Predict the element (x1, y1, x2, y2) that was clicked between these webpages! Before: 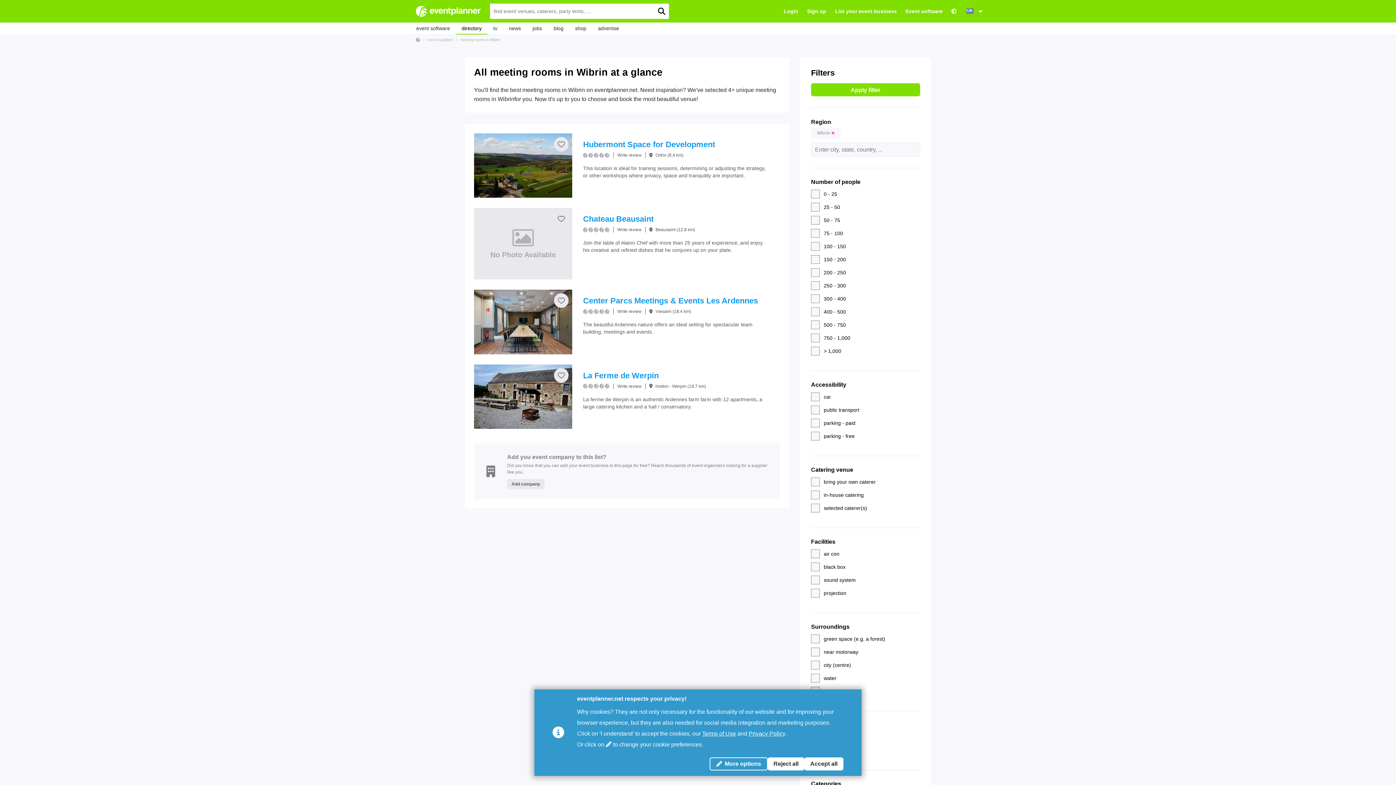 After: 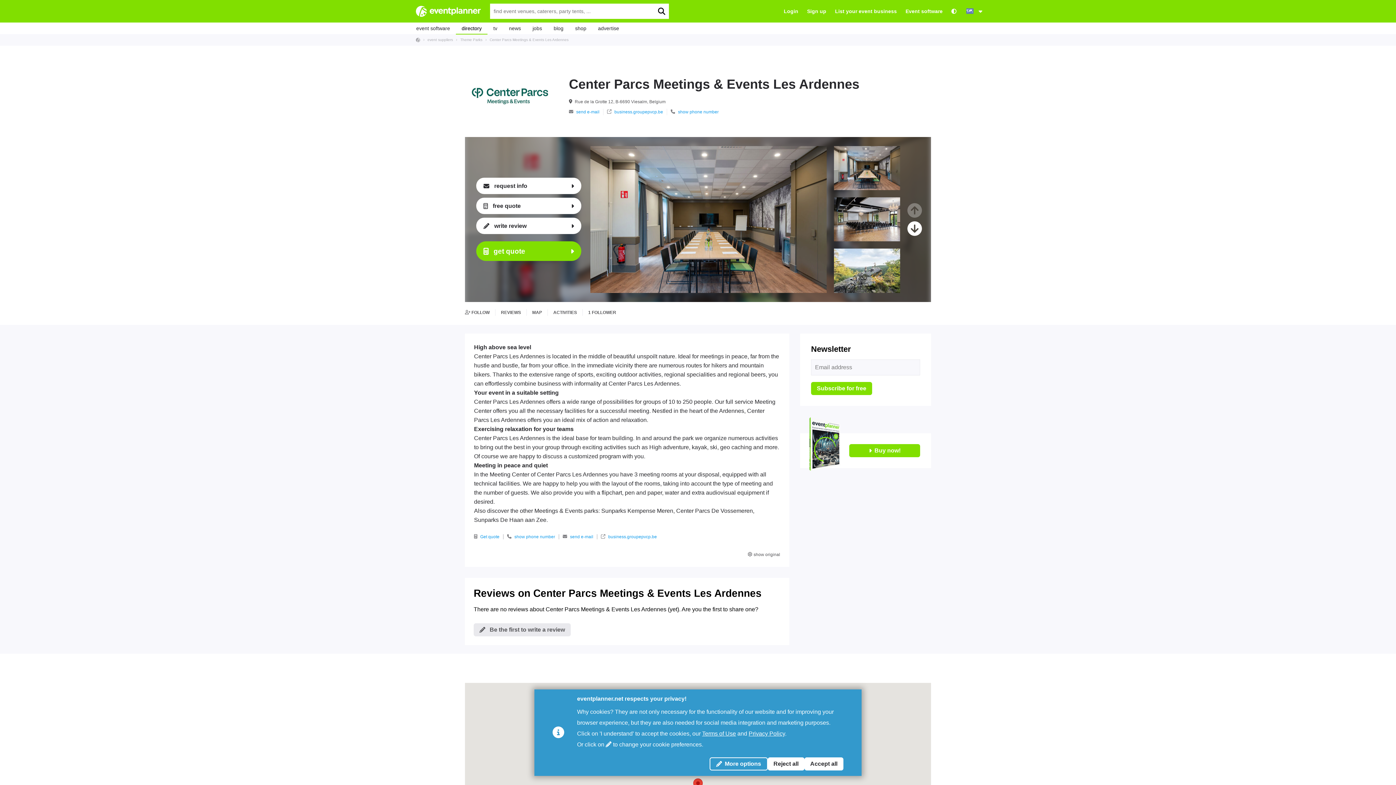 Action: label: Center Parcs Meetings & Events Les Ardennes
Write review
Viesalm (18.4 km)

The beautiful Ardennes nature offers an ideal setting for spectacular team building, meetings and events. bbox: (474, 289, 780, 354)